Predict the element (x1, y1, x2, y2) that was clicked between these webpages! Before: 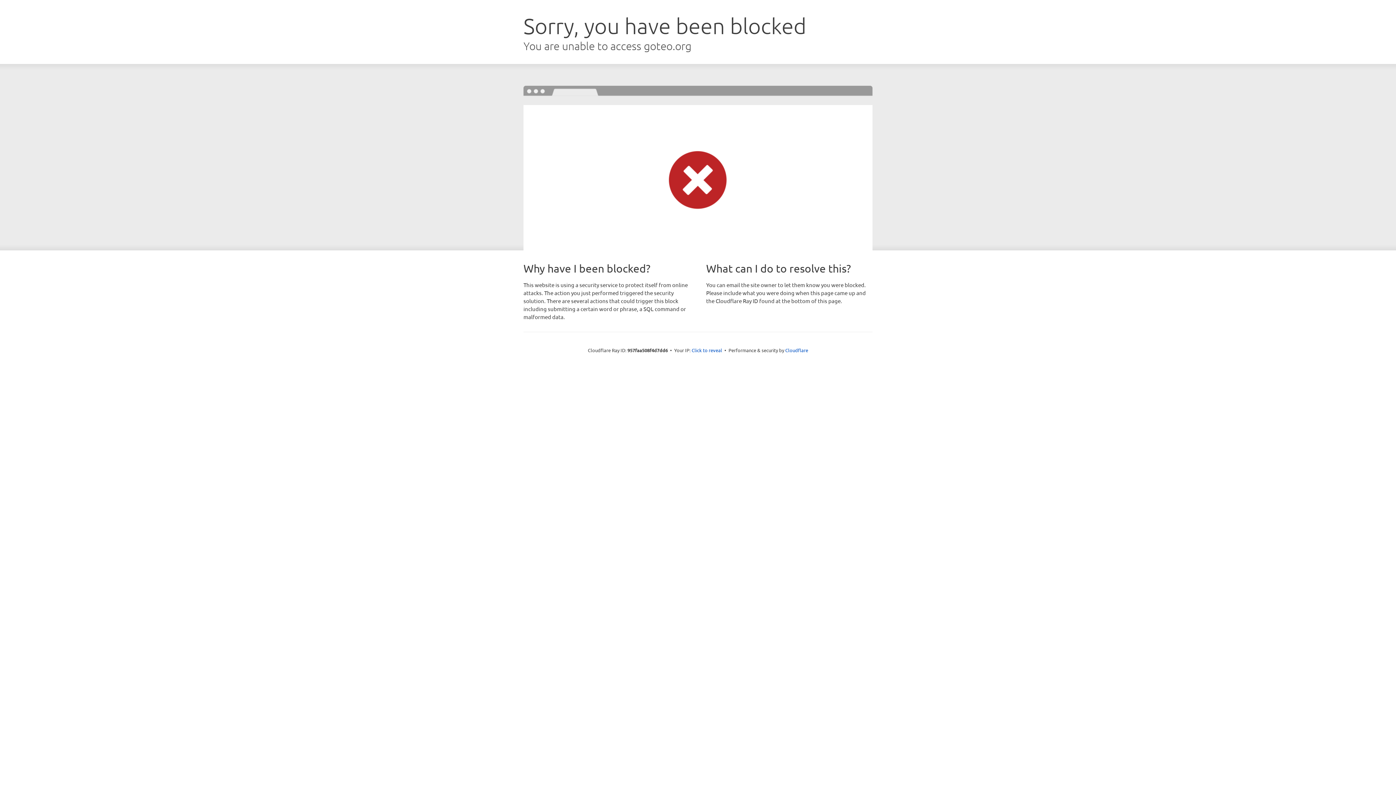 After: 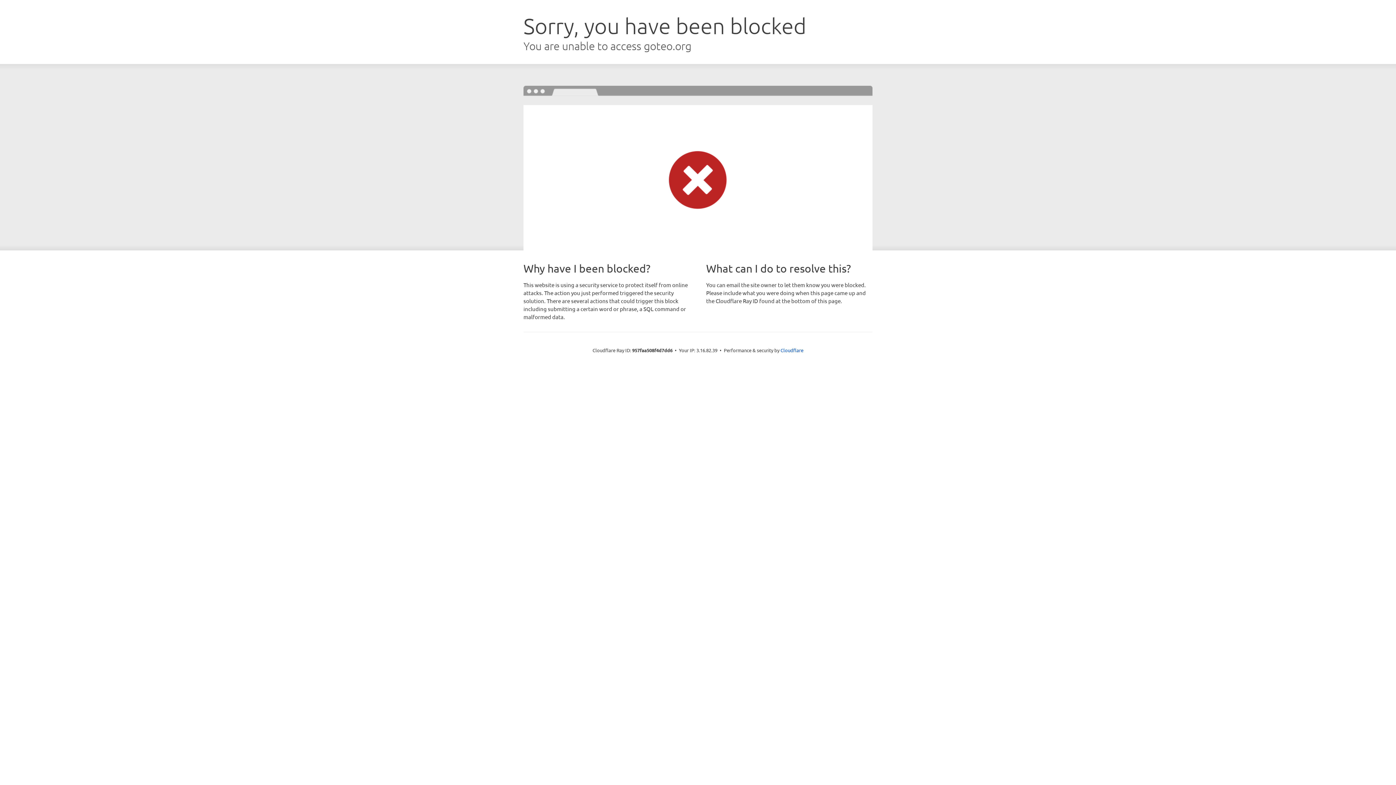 Action: label: Click to reveal bbox: (691, 346, 722, 353)